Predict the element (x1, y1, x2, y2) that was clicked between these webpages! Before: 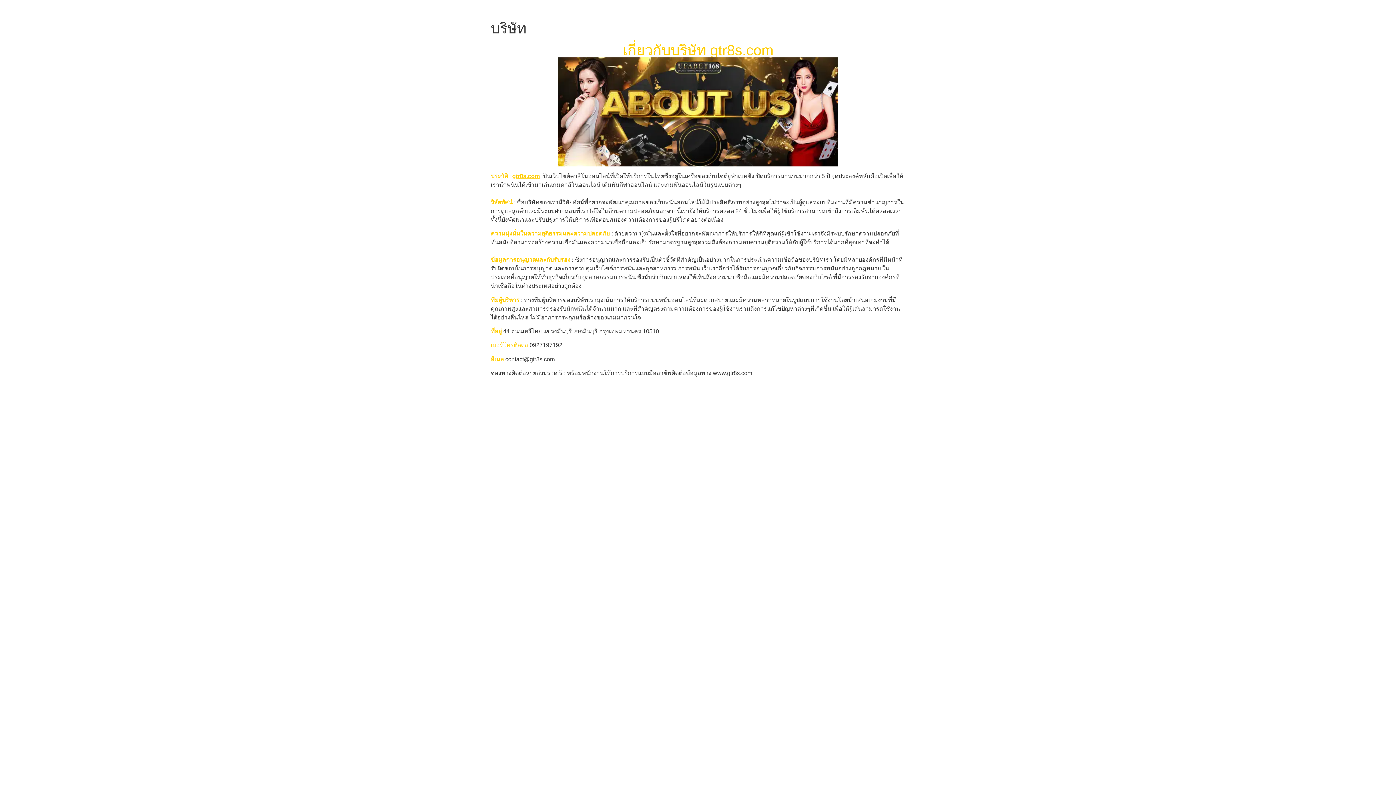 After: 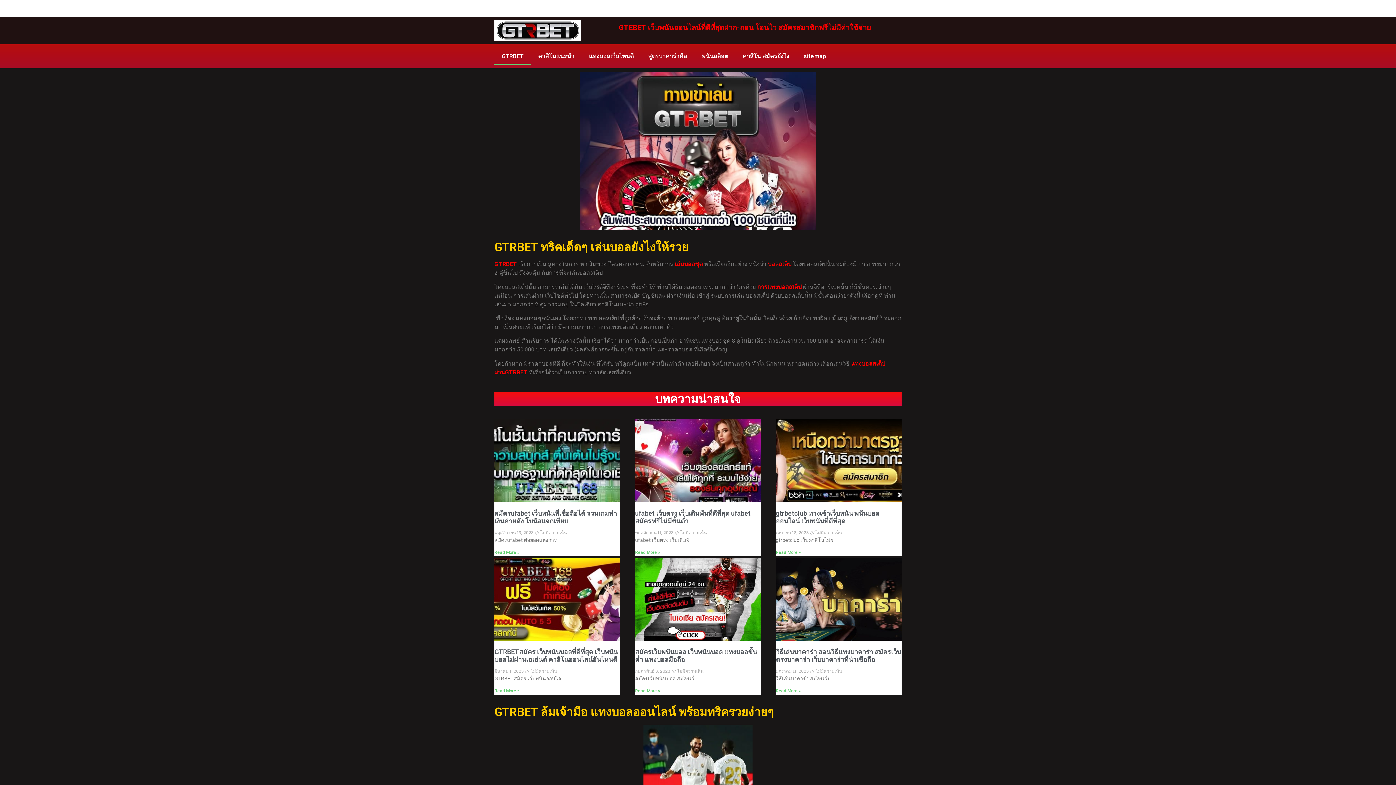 Action: label: gtr8s.com bbox: (512, 173, 540, 179)